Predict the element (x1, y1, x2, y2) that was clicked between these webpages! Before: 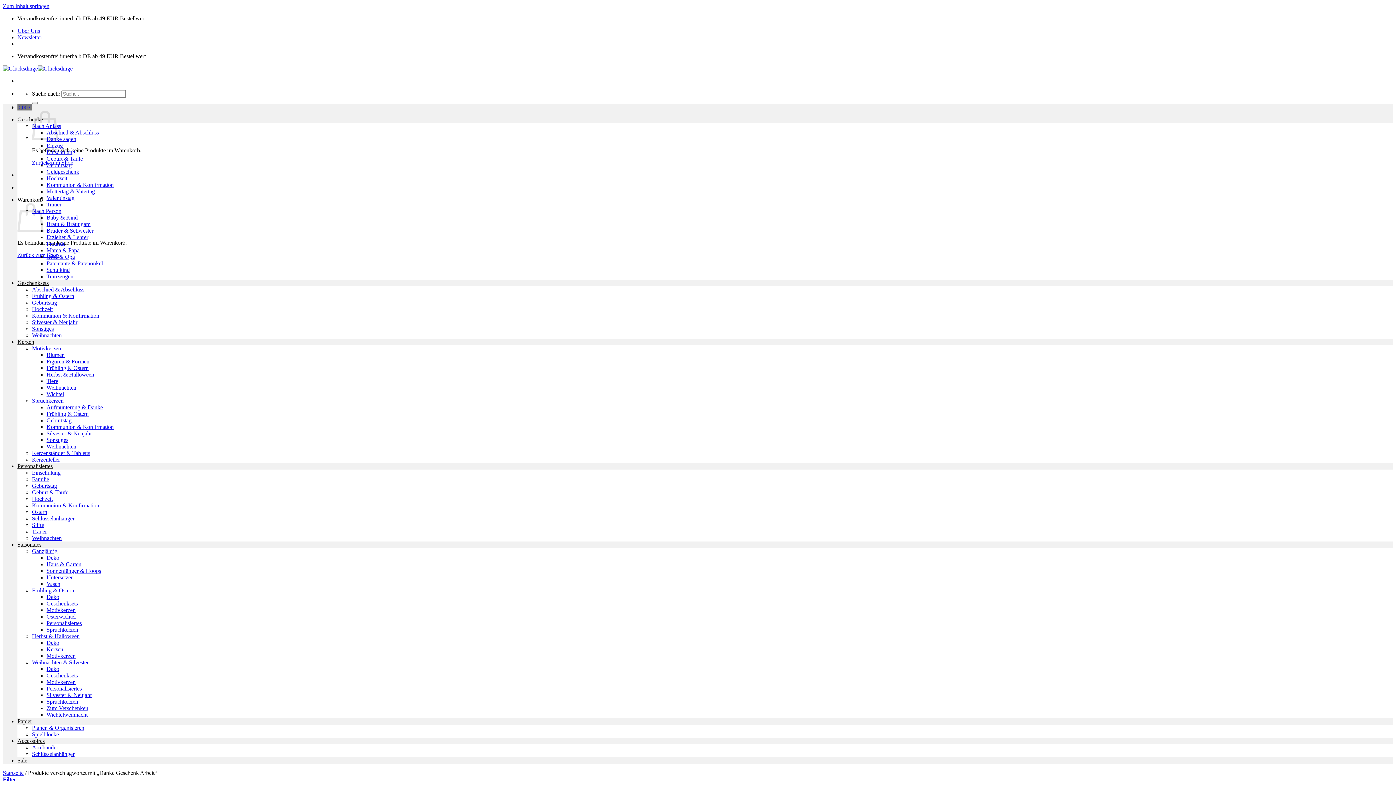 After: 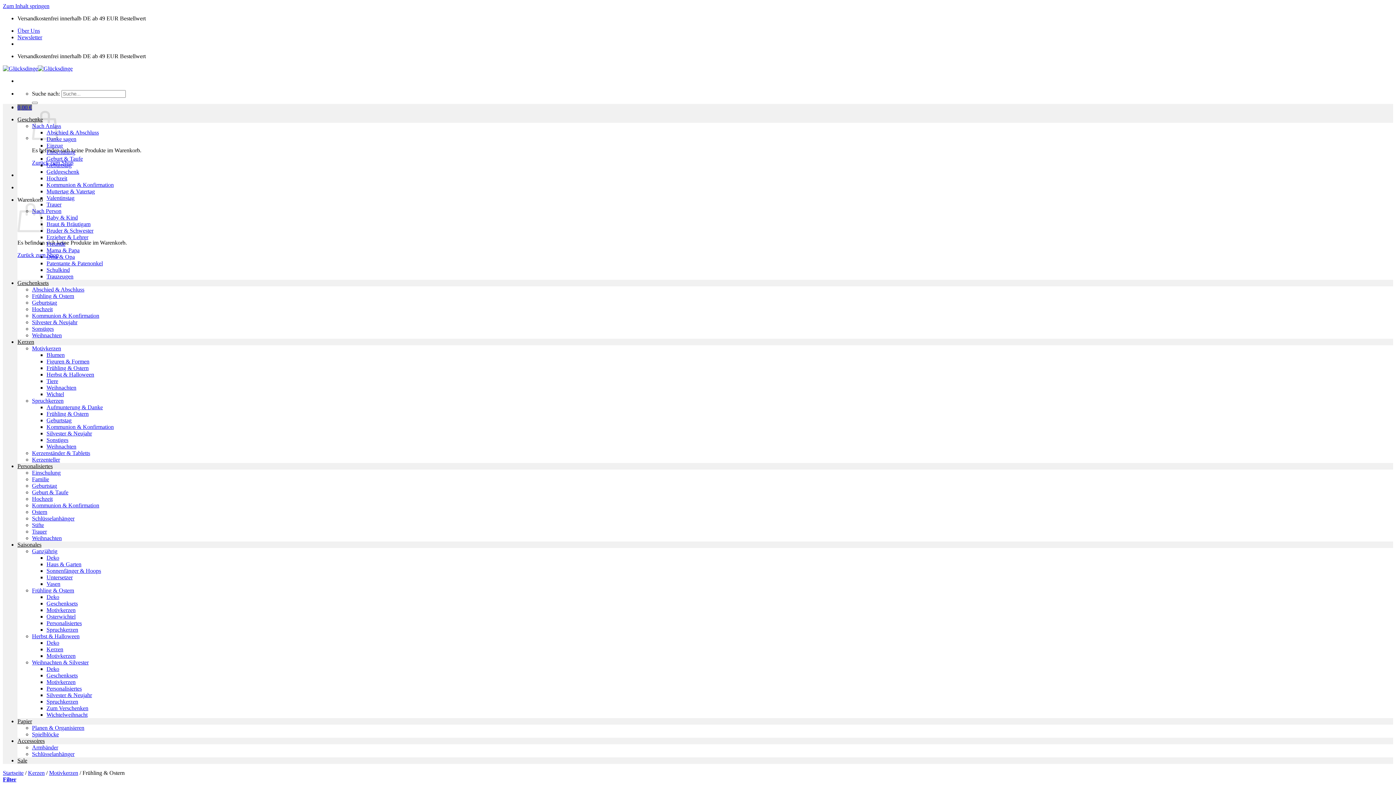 Action: bbox: (46, 365, 88, 371) label: Frühling & Ostern